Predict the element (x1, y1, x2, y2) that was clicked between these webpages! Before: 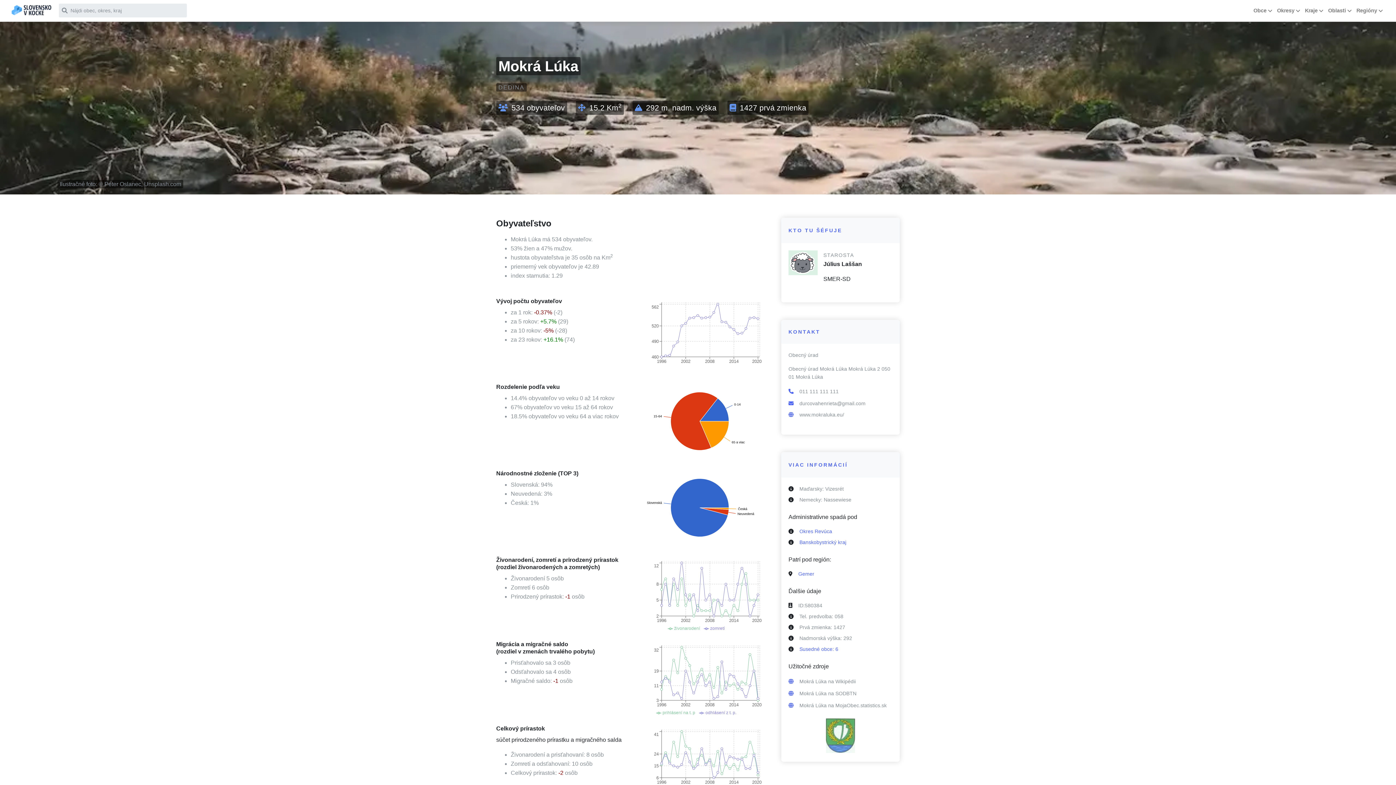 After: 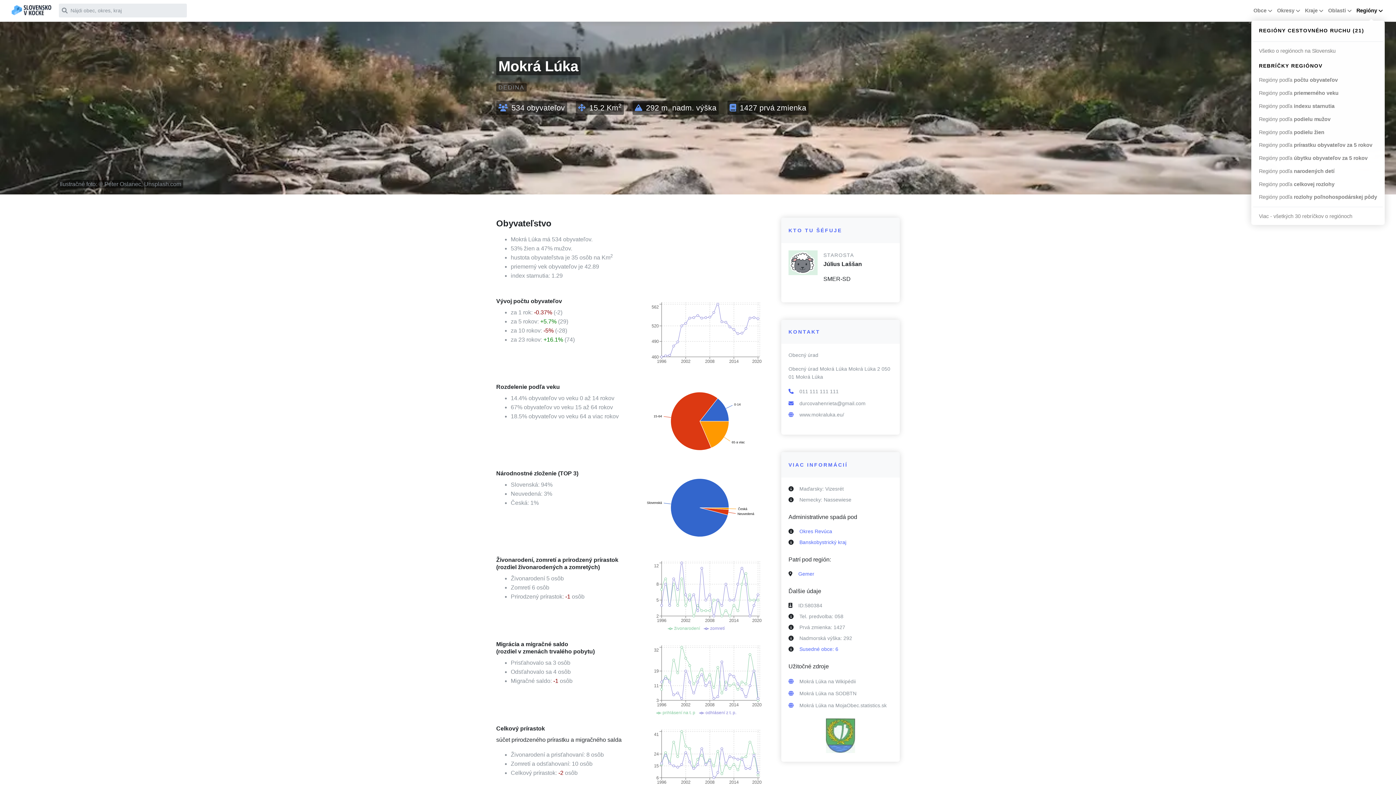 Action: label: Regióny bbox: (1353, 3, 1385, 17)